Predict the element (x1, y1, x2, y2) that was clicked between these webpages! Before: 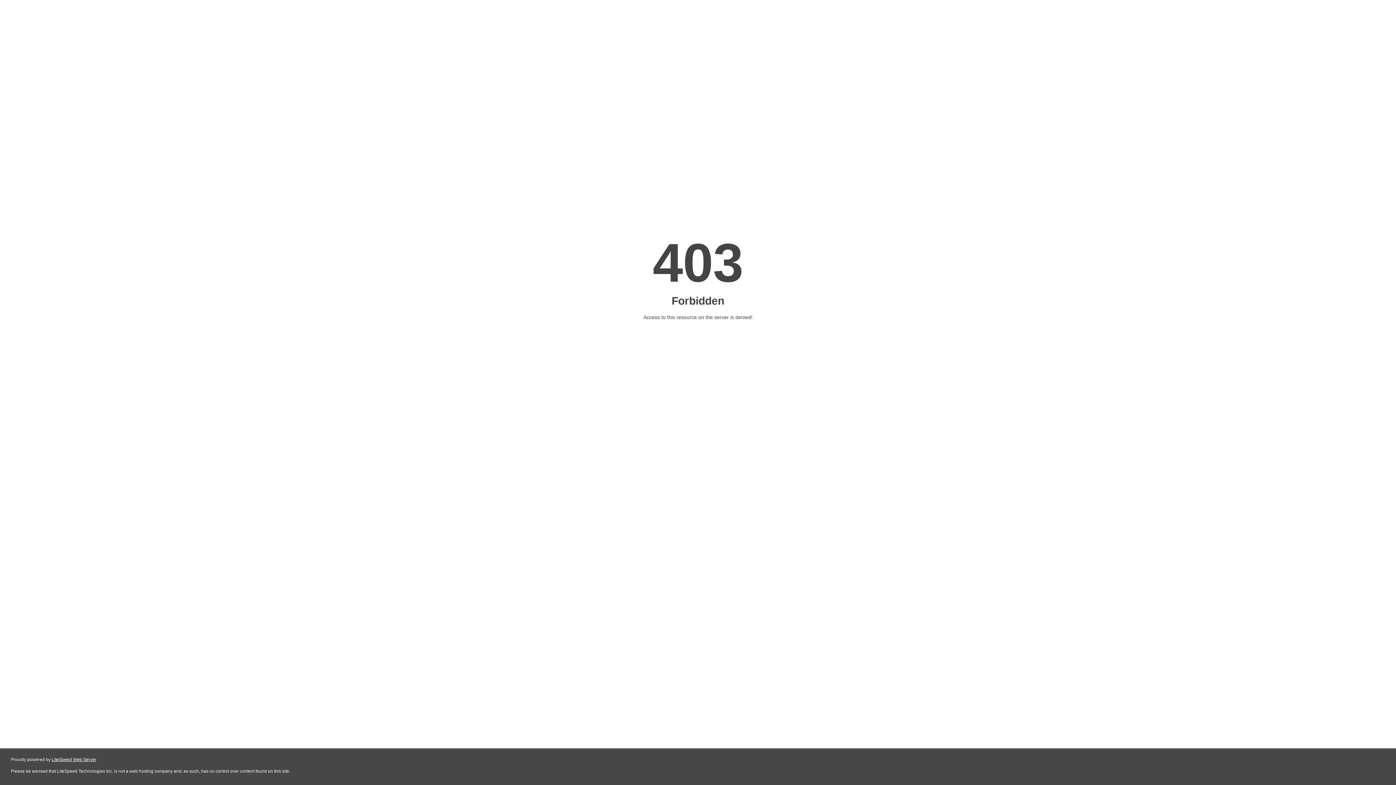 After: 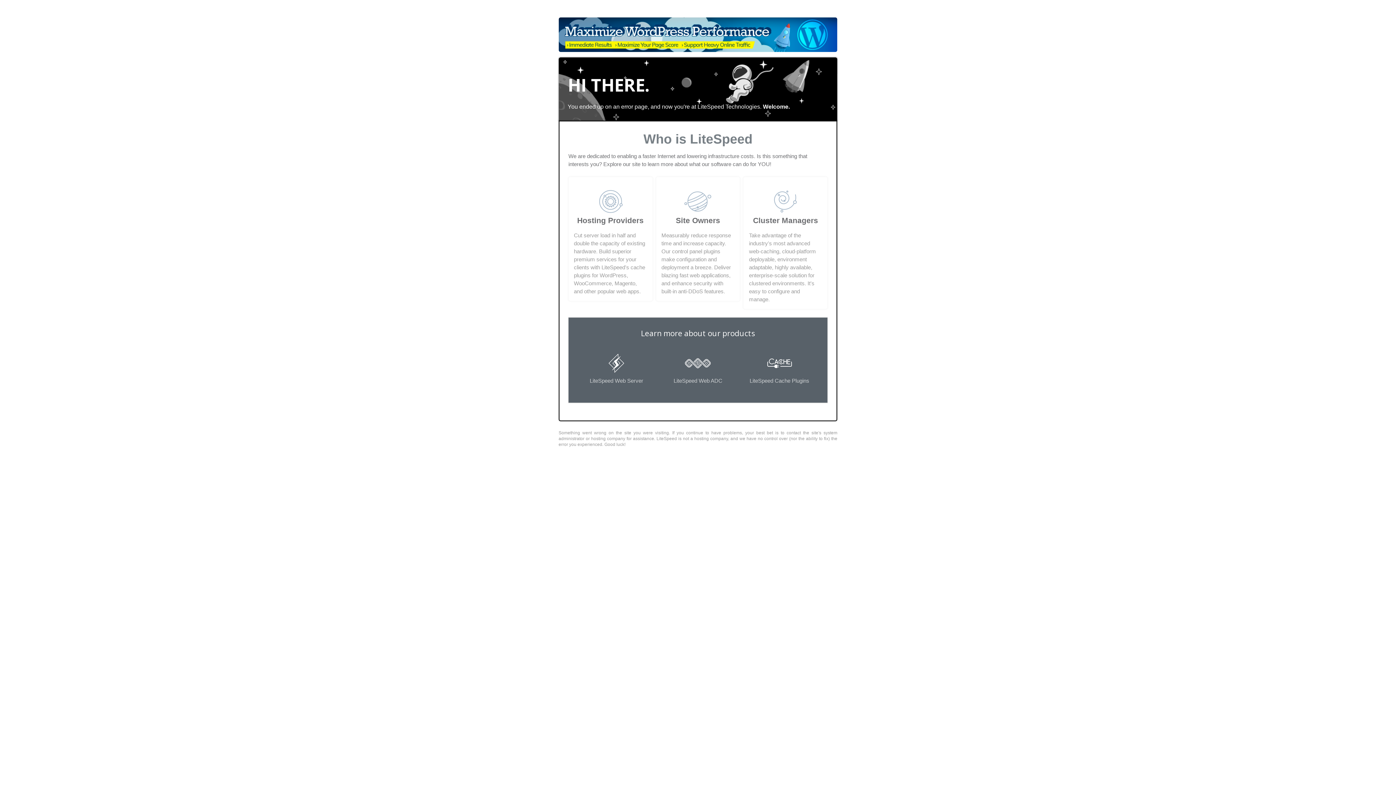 Action: label: LiteSpeed Web Server bbox: (51, 757, 96, 762)